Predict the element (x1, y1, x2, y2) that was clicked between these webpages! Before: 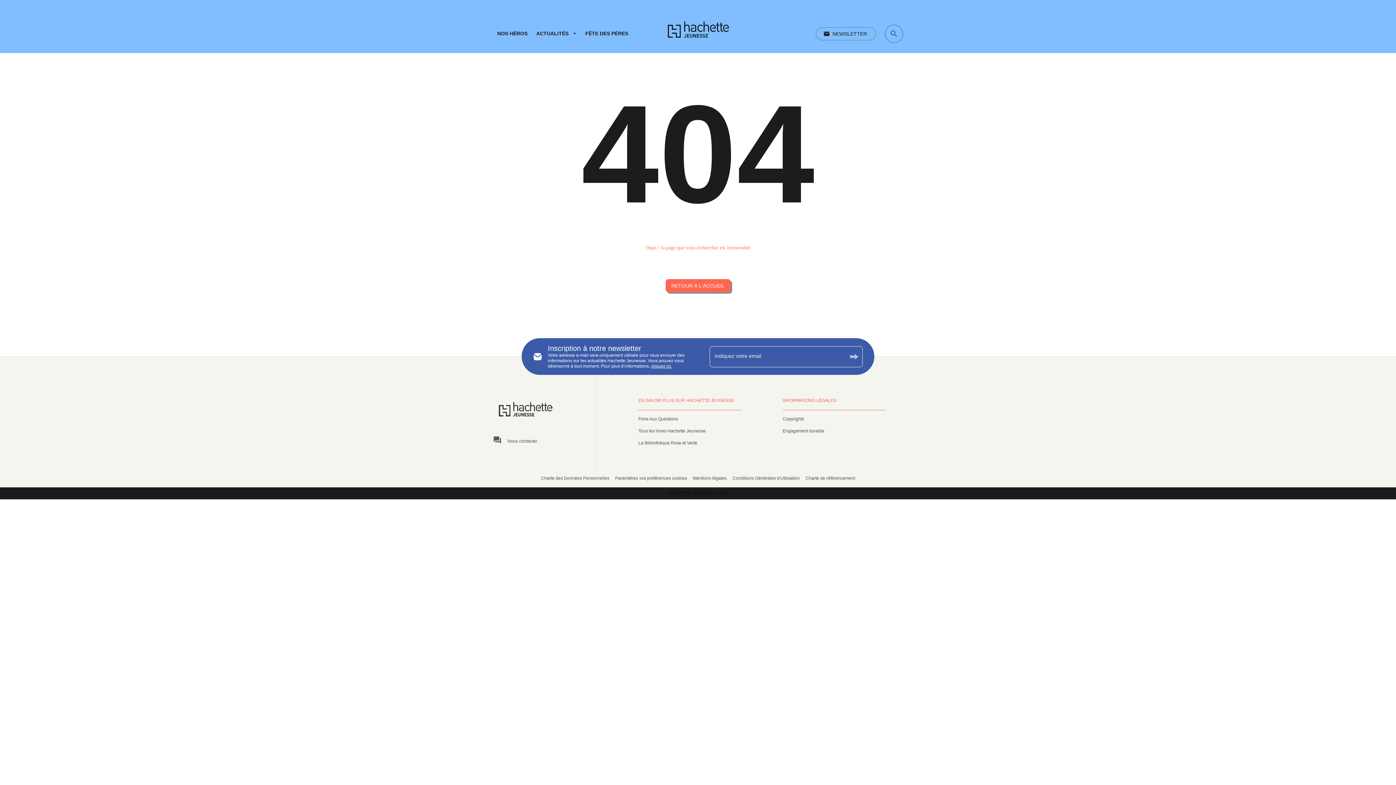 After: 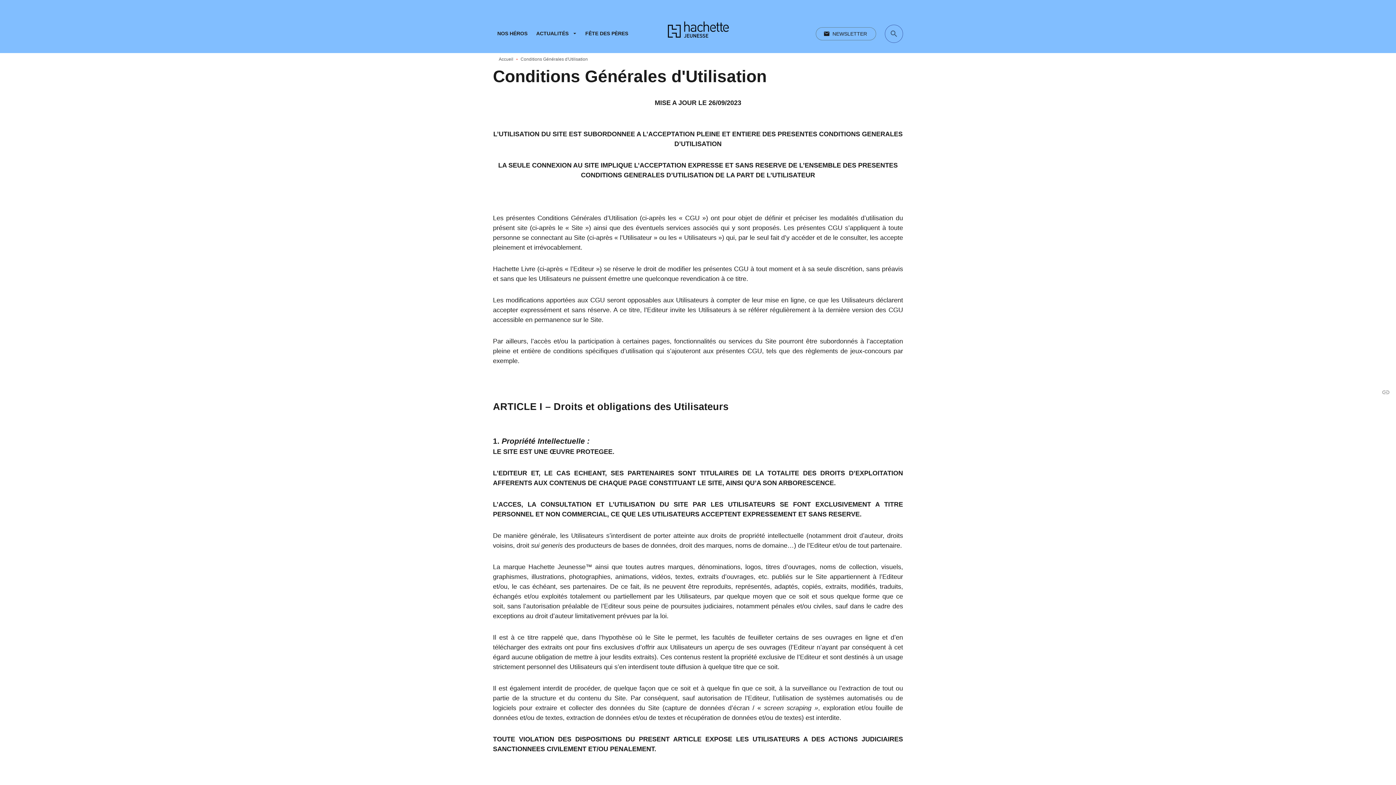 Action: bbox: (732, 476, 800, 481) label: Conditions Générales d'Utilisation